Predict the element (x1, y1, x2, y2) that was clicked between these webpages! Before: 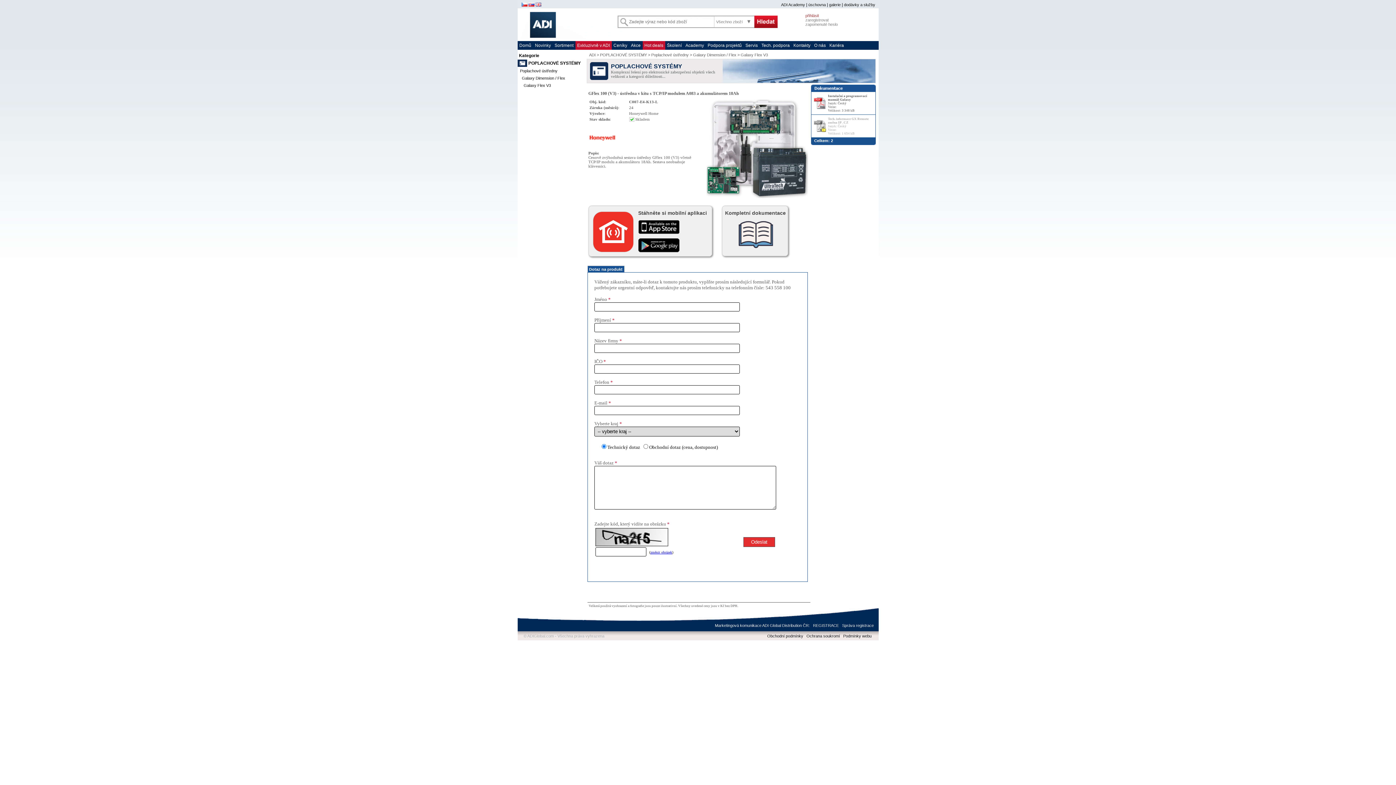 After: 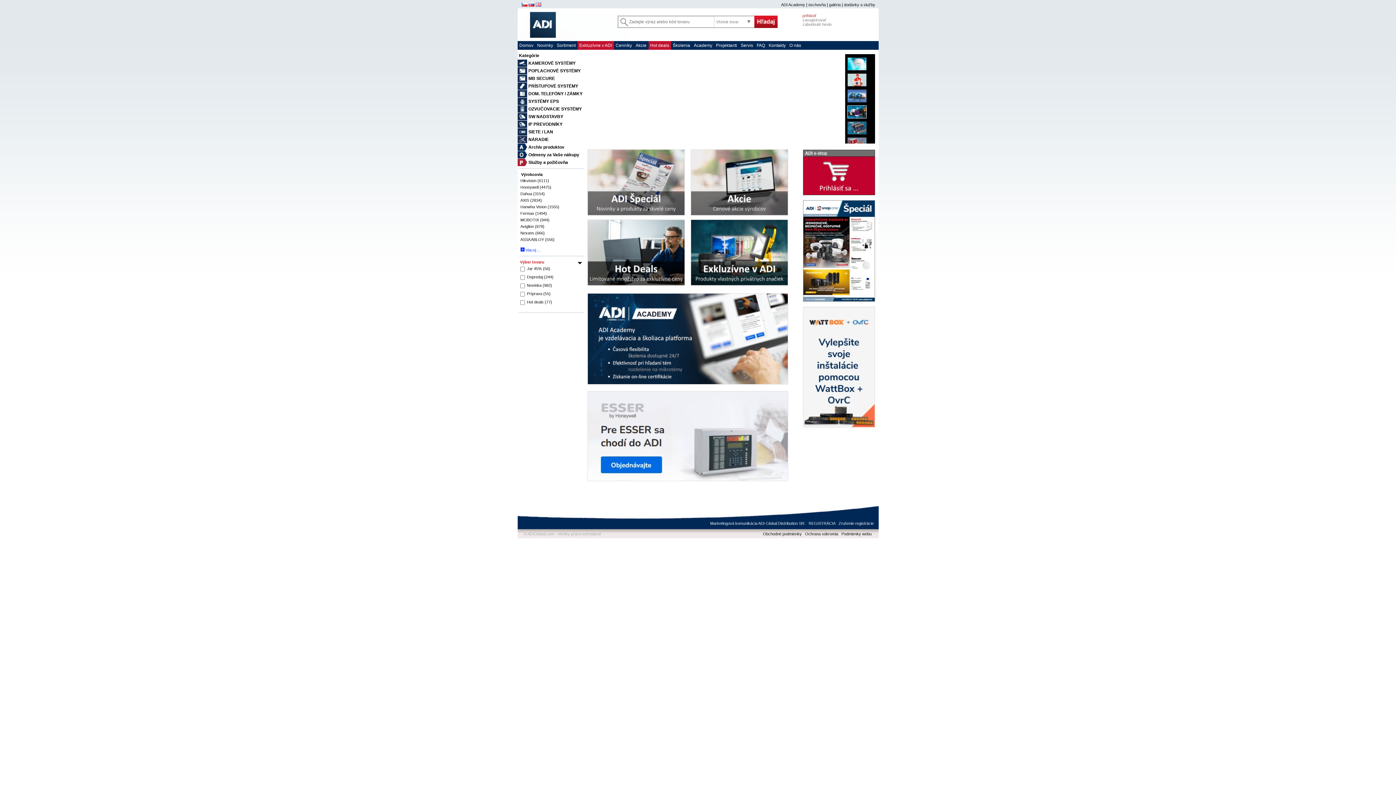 Action: bbox: (528, 2, 534, 7)